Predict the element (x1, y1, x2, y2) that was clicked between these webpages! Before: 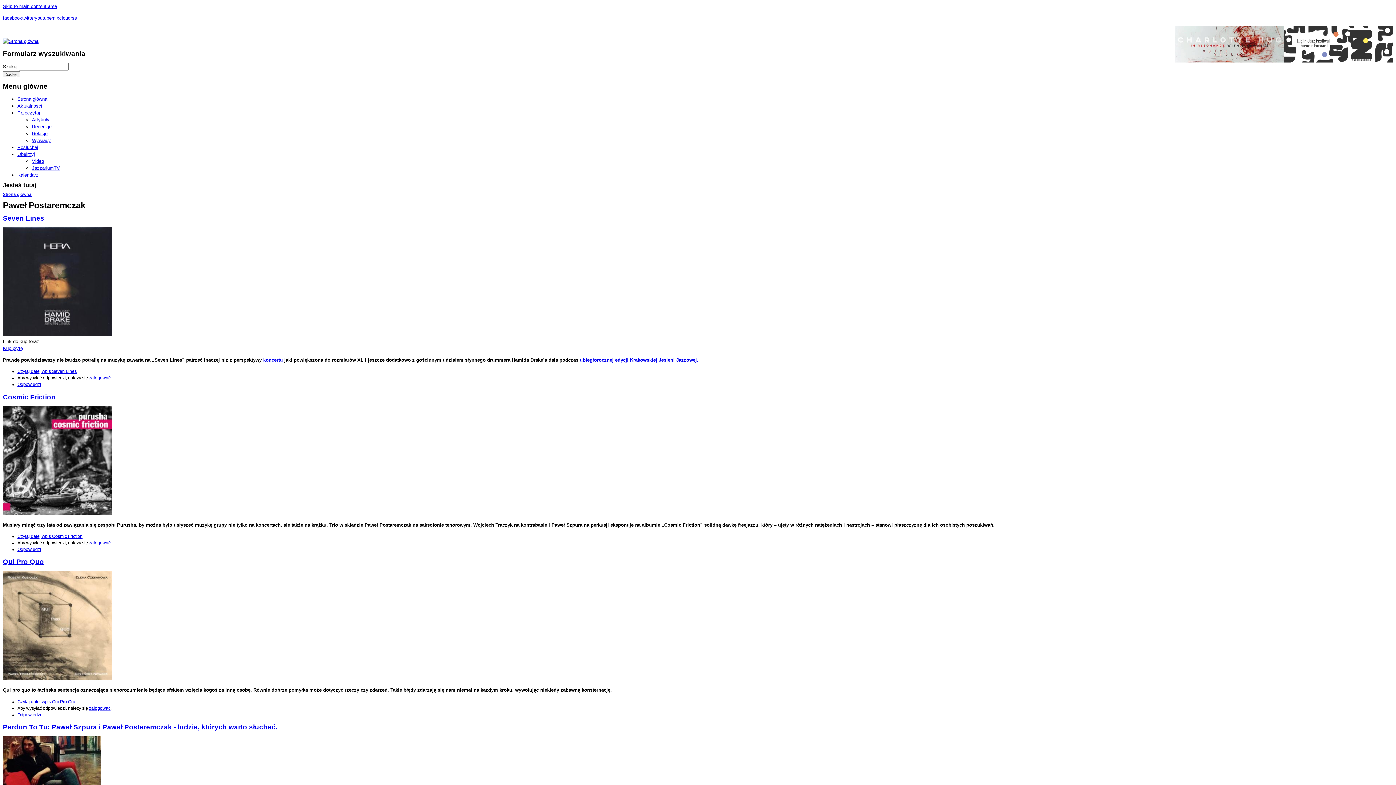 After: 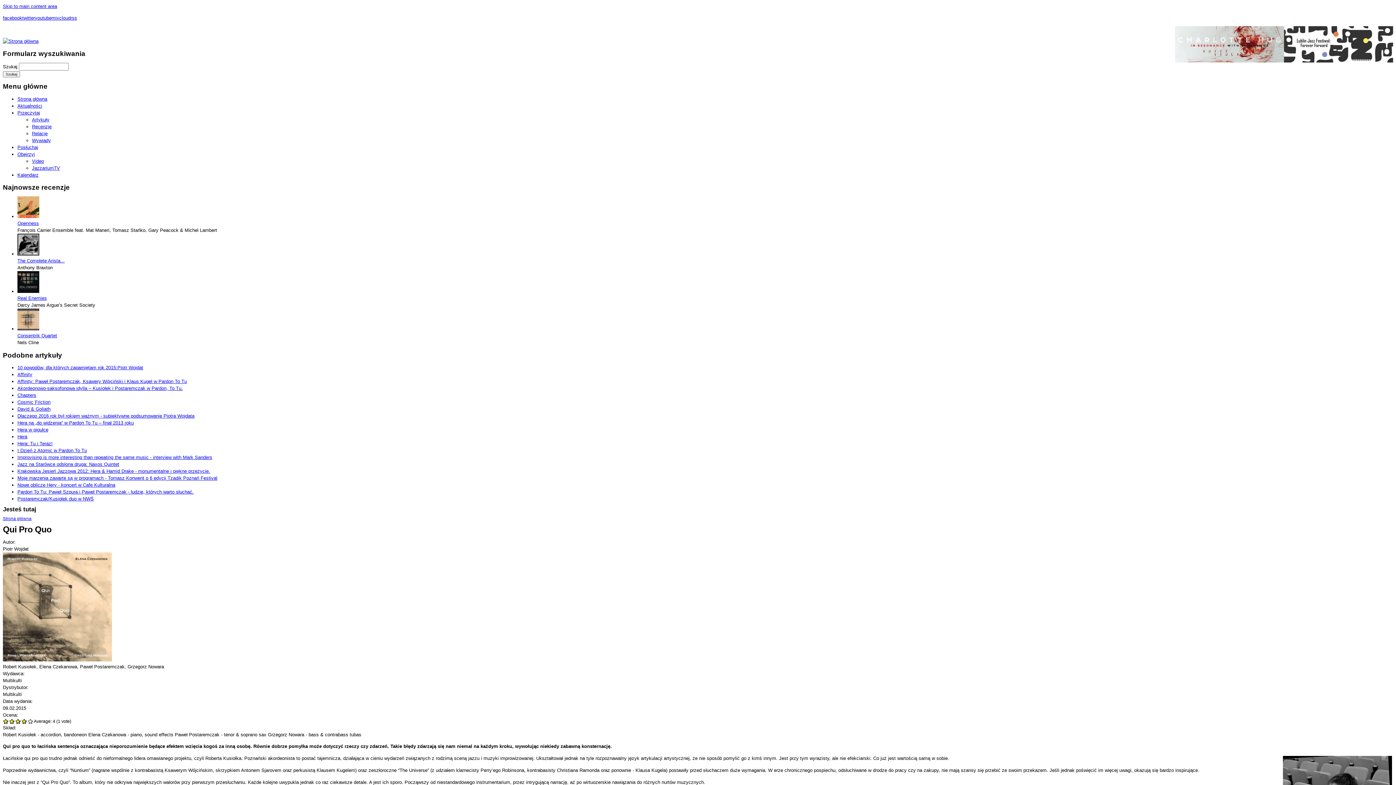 Action: bbox: (2, 675, 112, 681)